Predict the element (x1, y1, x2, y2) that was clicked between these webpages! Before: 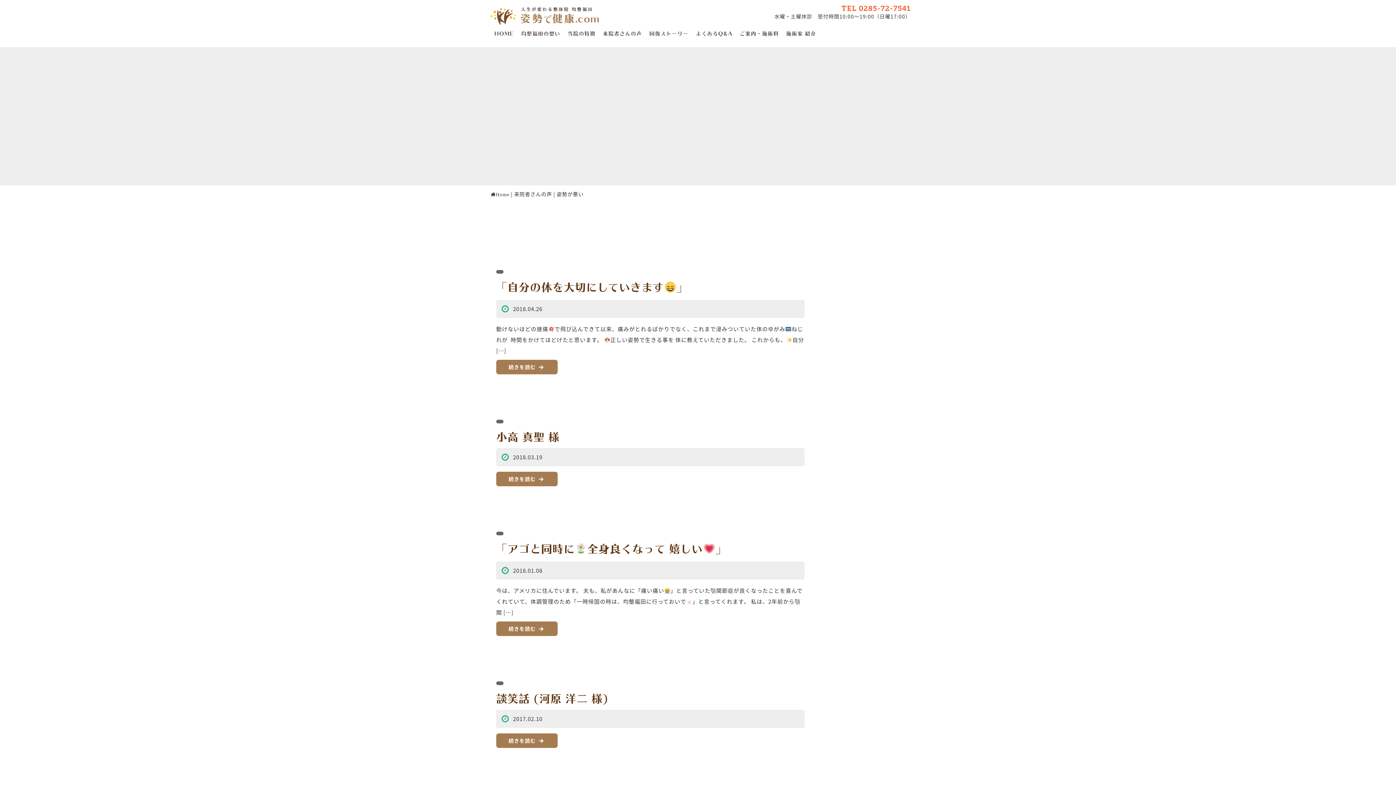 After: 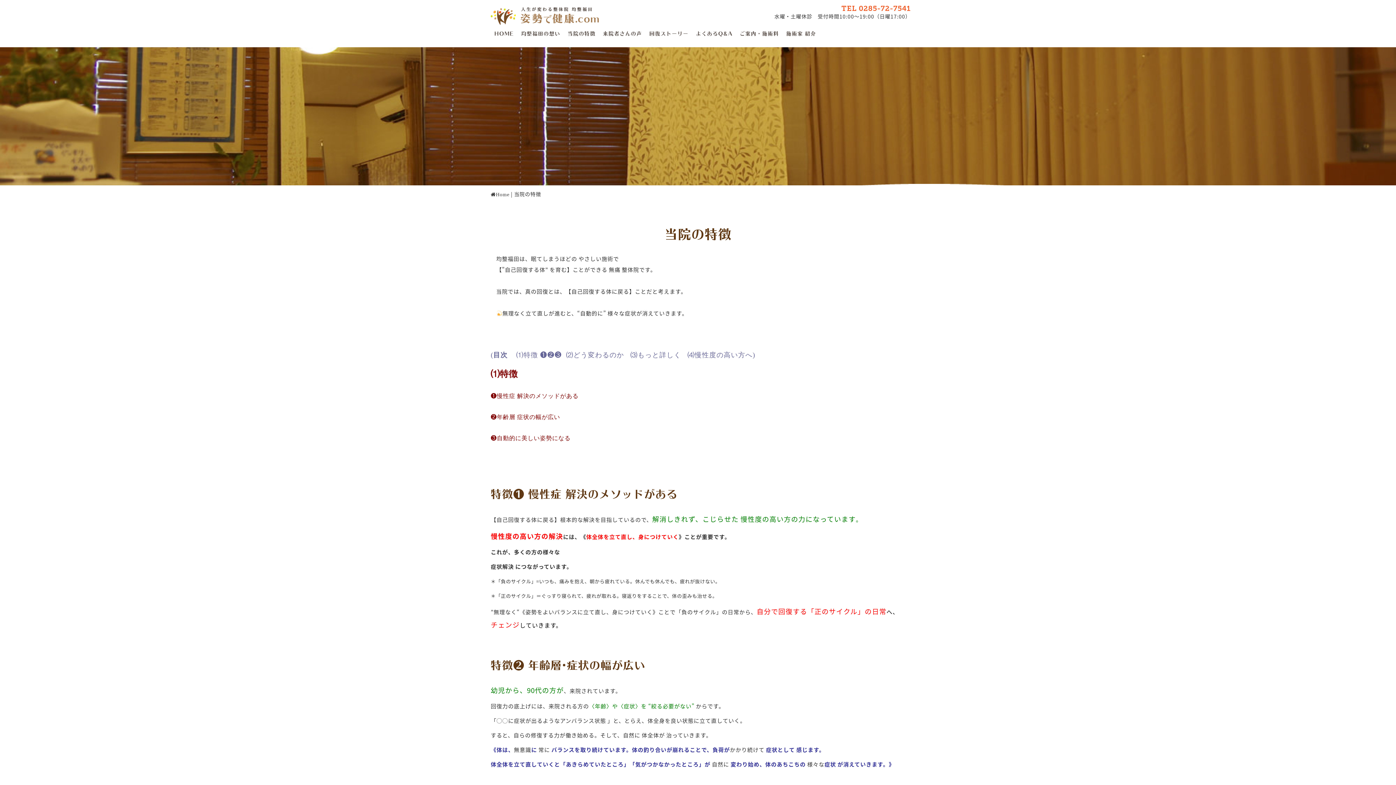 Action: bbox: (564, 29, 599, 43) label: 当院の特徴